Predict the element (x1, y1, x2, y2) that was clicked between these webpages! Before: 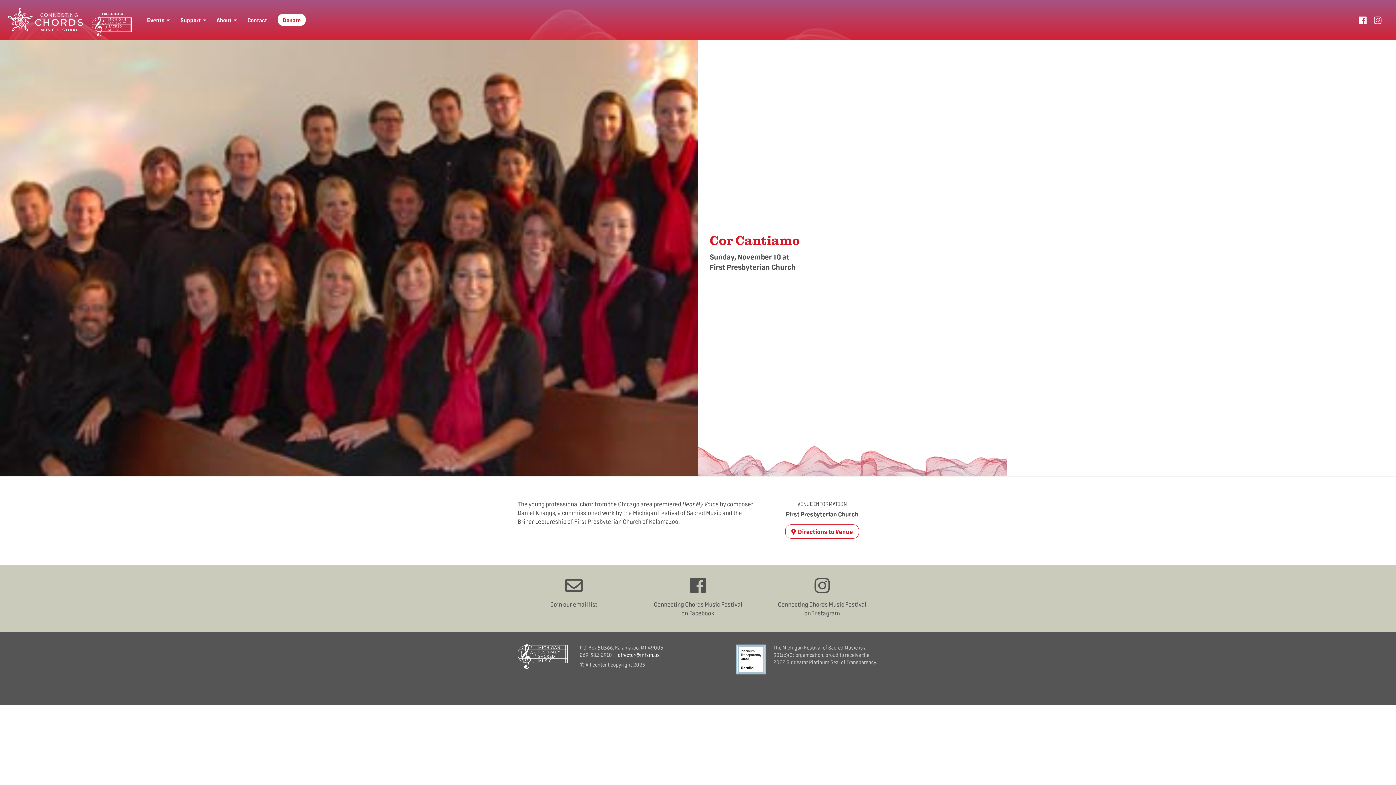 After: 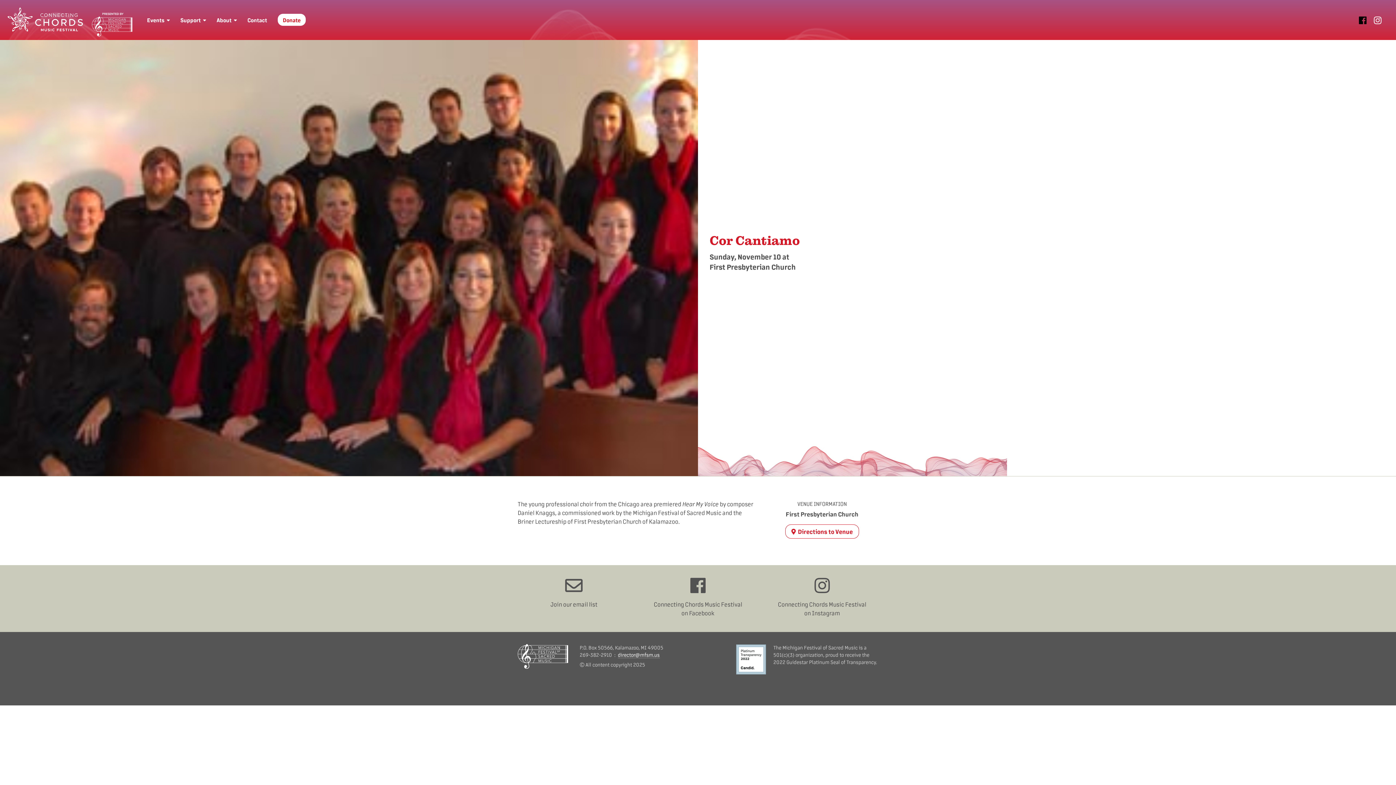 Action: bbox: (1359, 14, 1366, 25)